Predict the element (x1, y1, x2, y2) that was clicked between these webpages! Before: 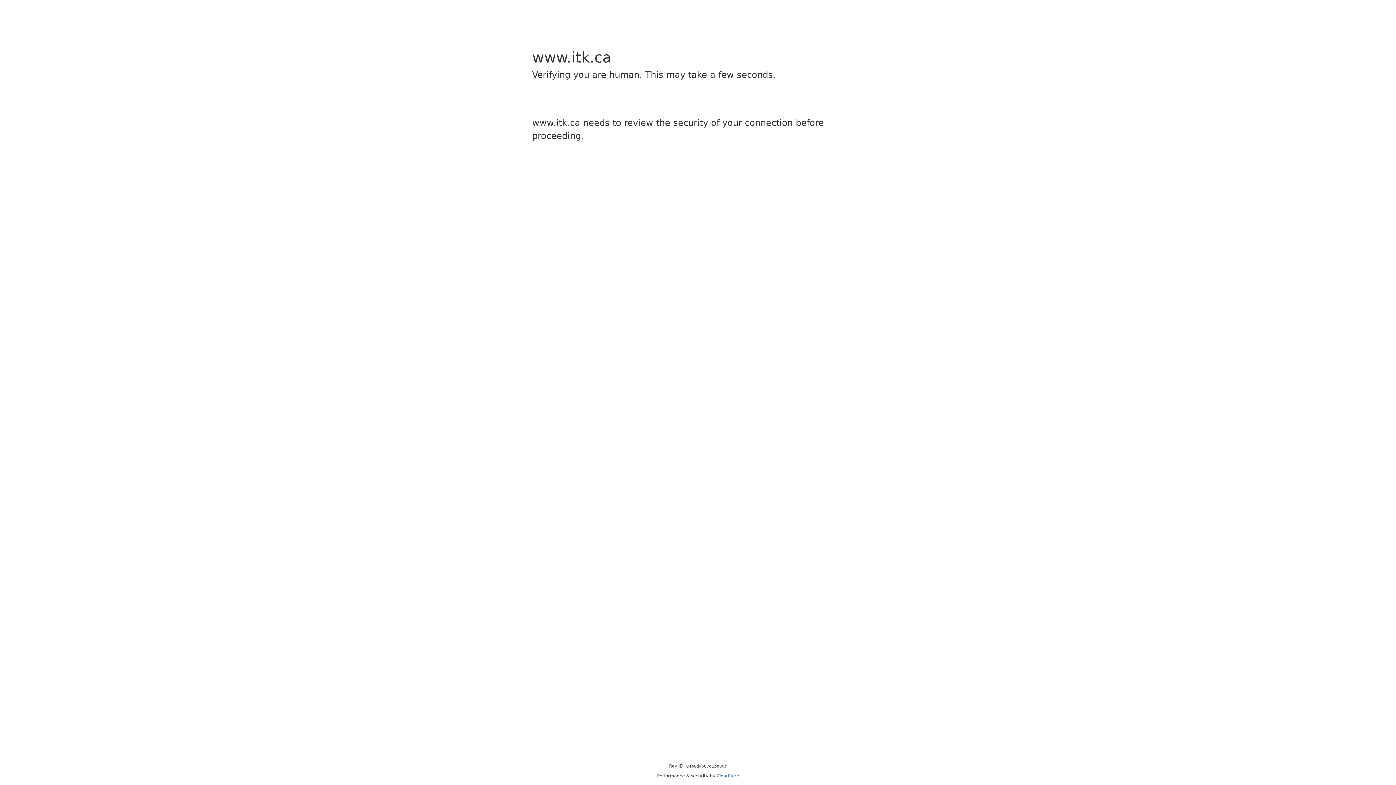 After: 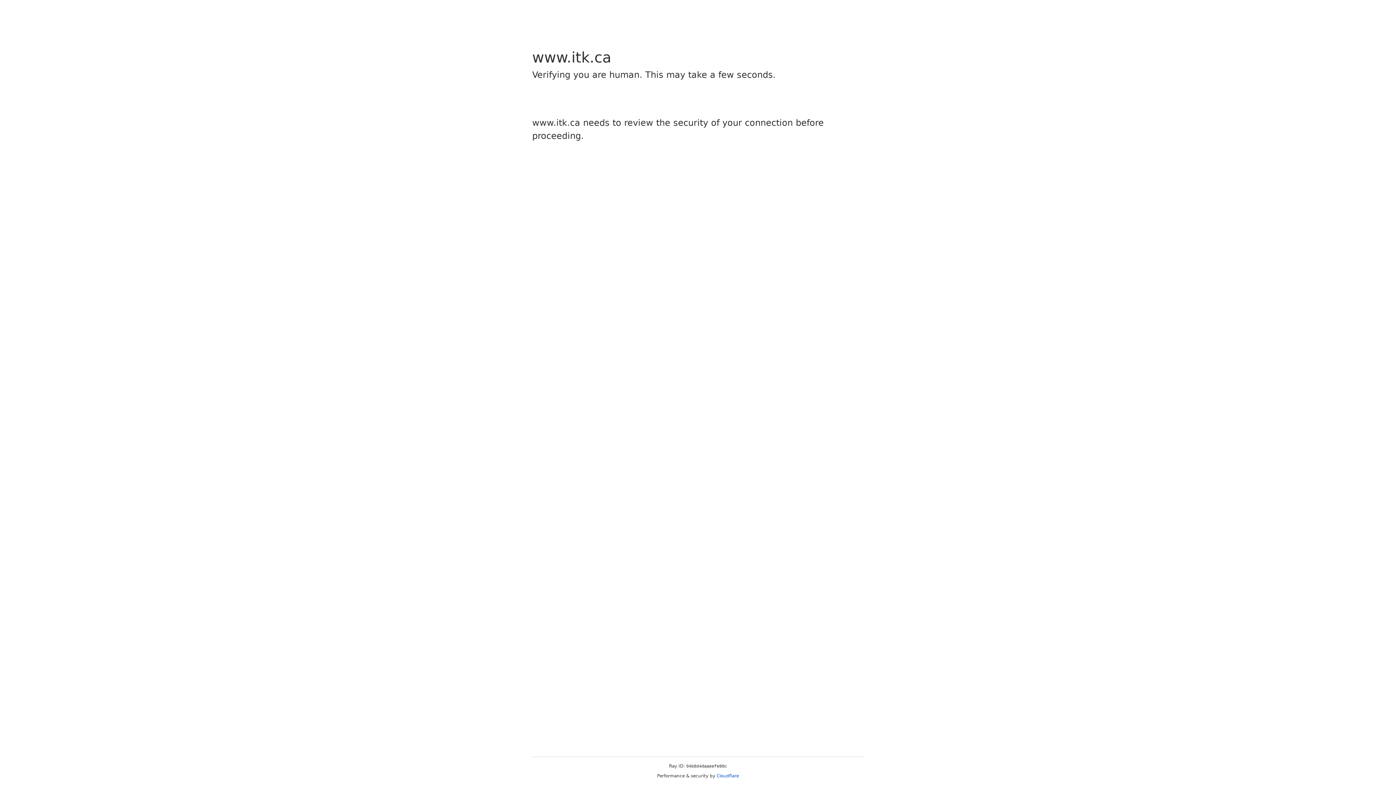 Action: bbox: (716, 773, 739, 778) label: Cloudflare